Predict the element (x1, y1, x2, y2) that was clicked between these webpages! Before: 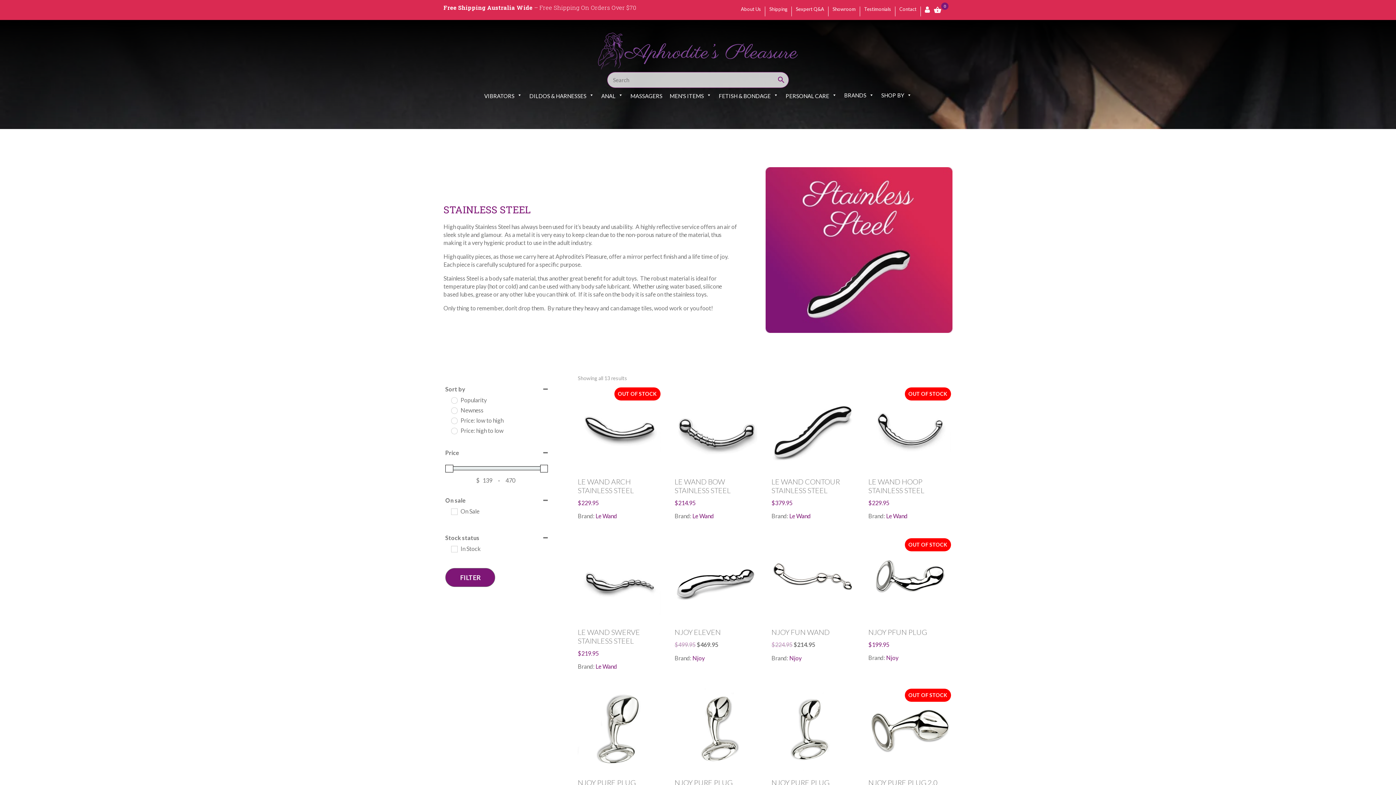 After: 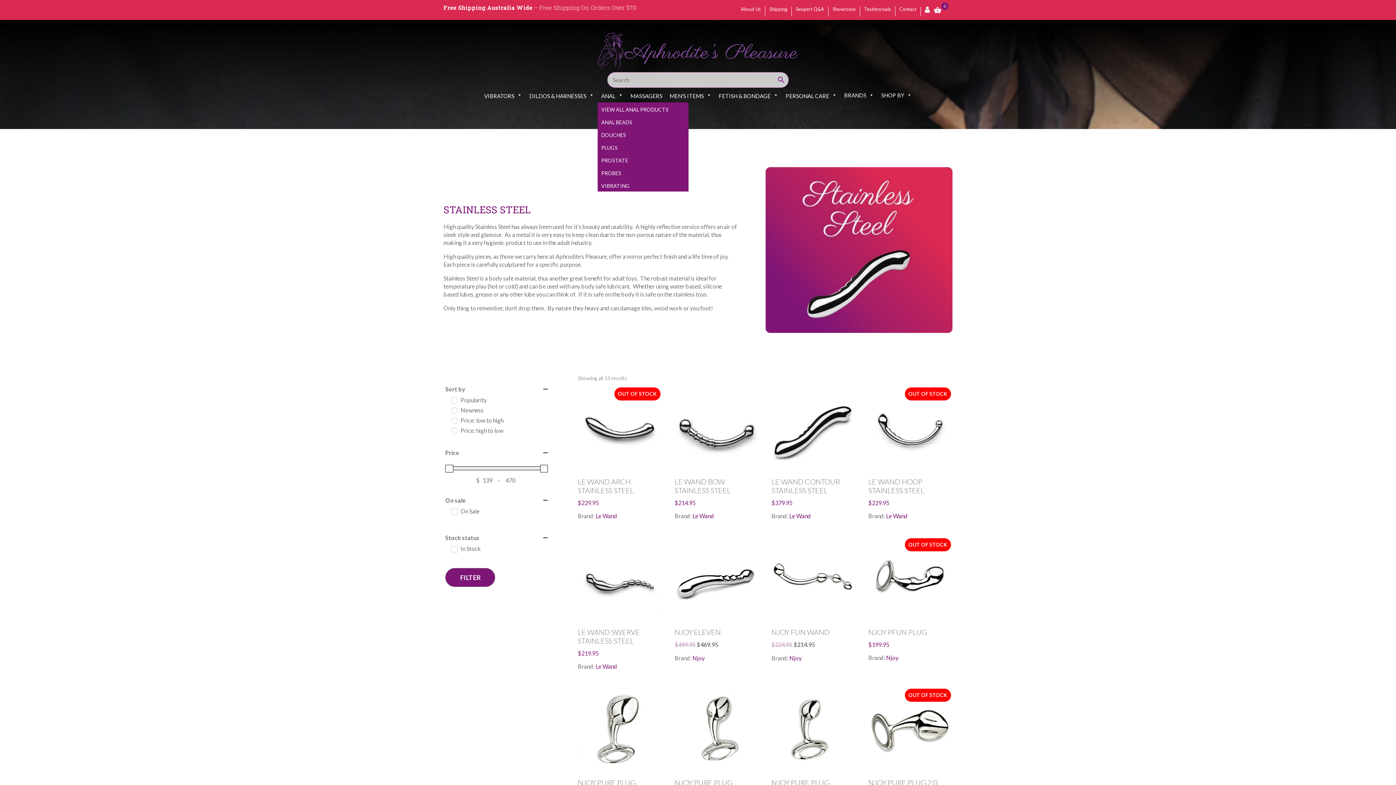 Action: label: ANAL bbox: (597, 87, 626, 102)